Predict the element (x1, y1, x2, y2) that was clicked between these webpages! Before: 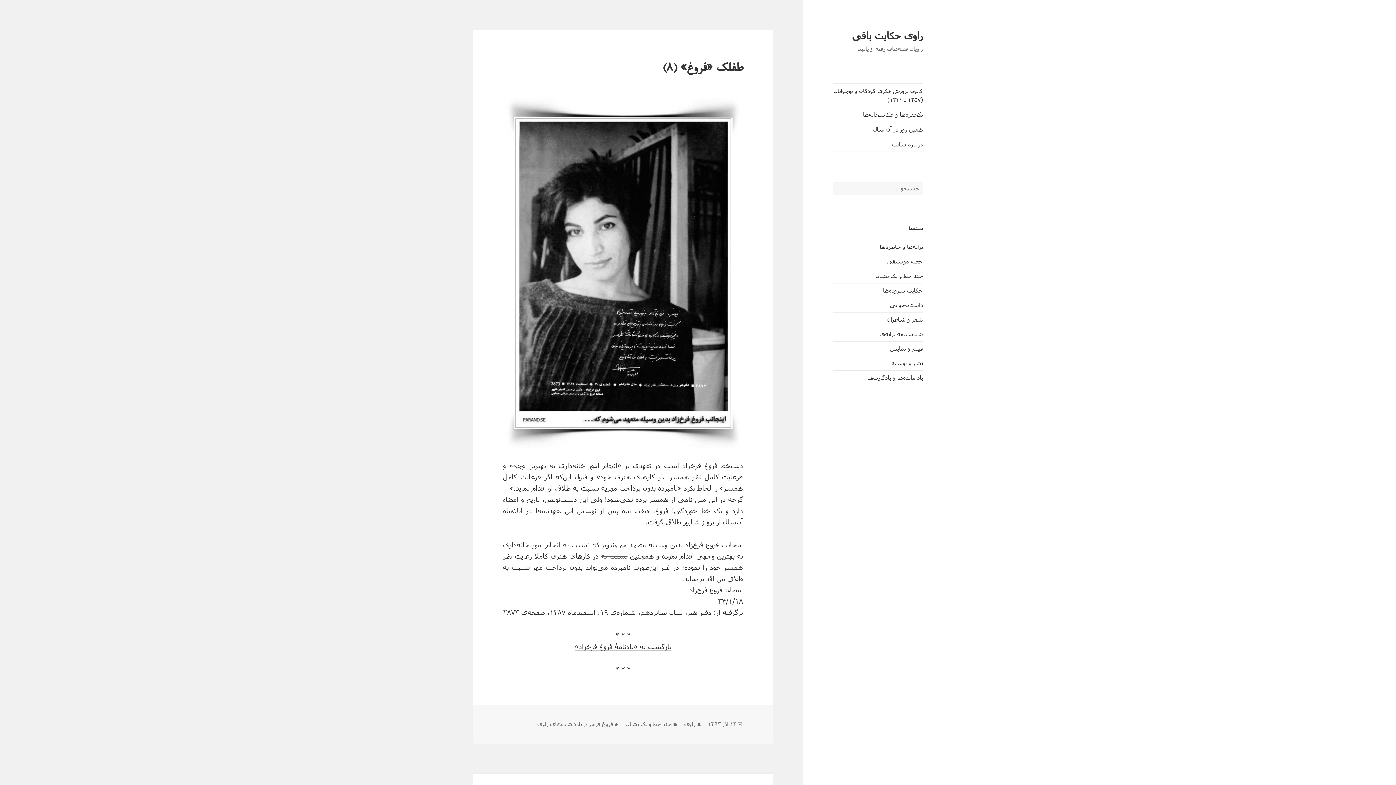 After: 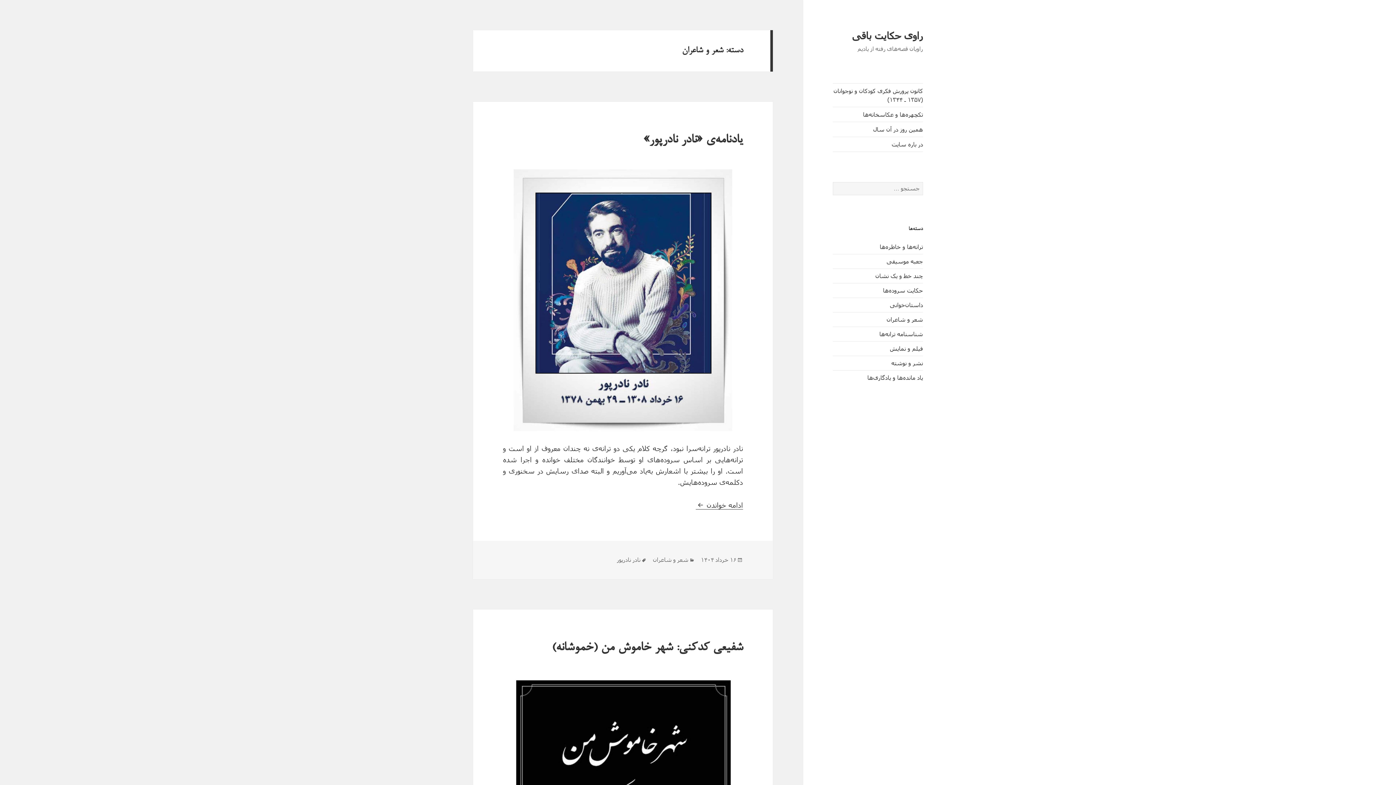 Action: bbox: (886, 316, 923, 323) label: شعر و شاعران